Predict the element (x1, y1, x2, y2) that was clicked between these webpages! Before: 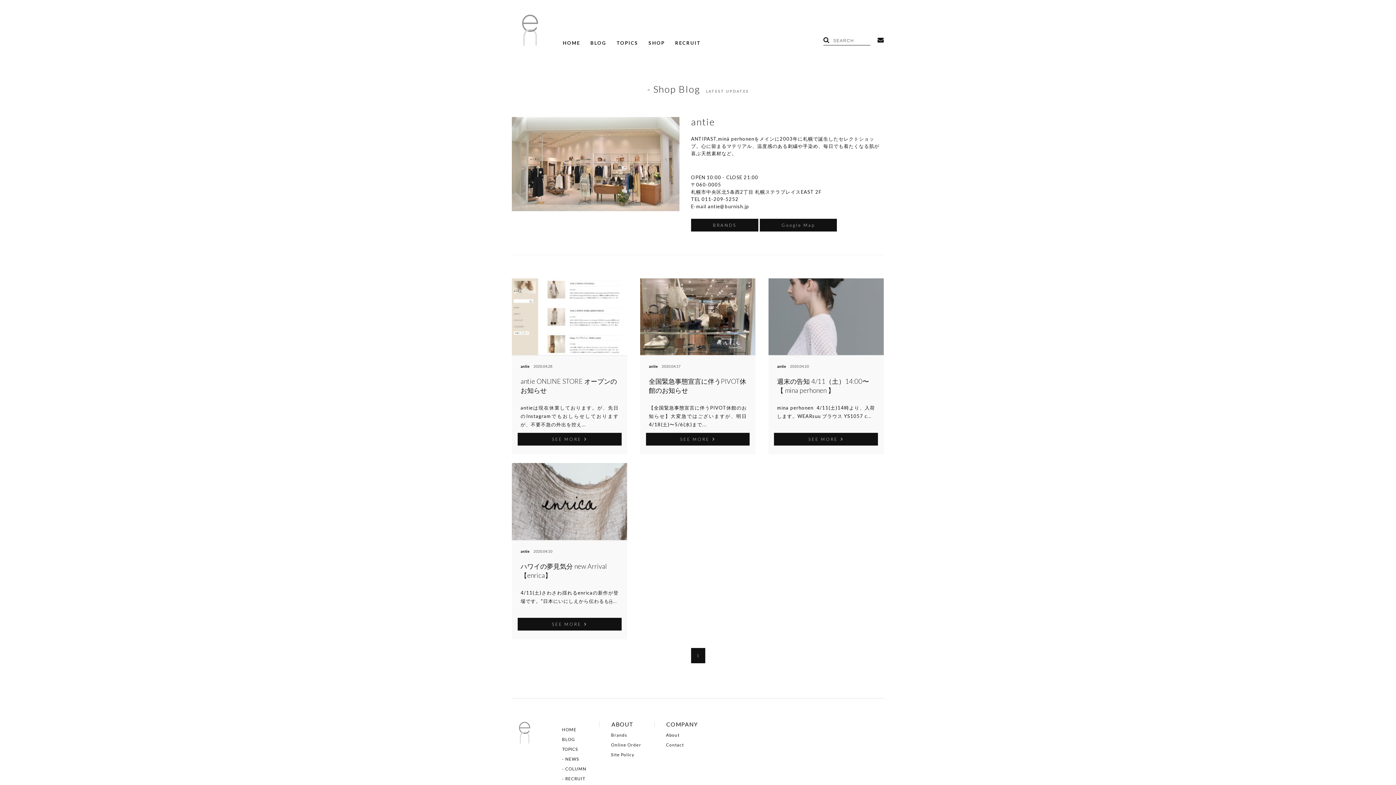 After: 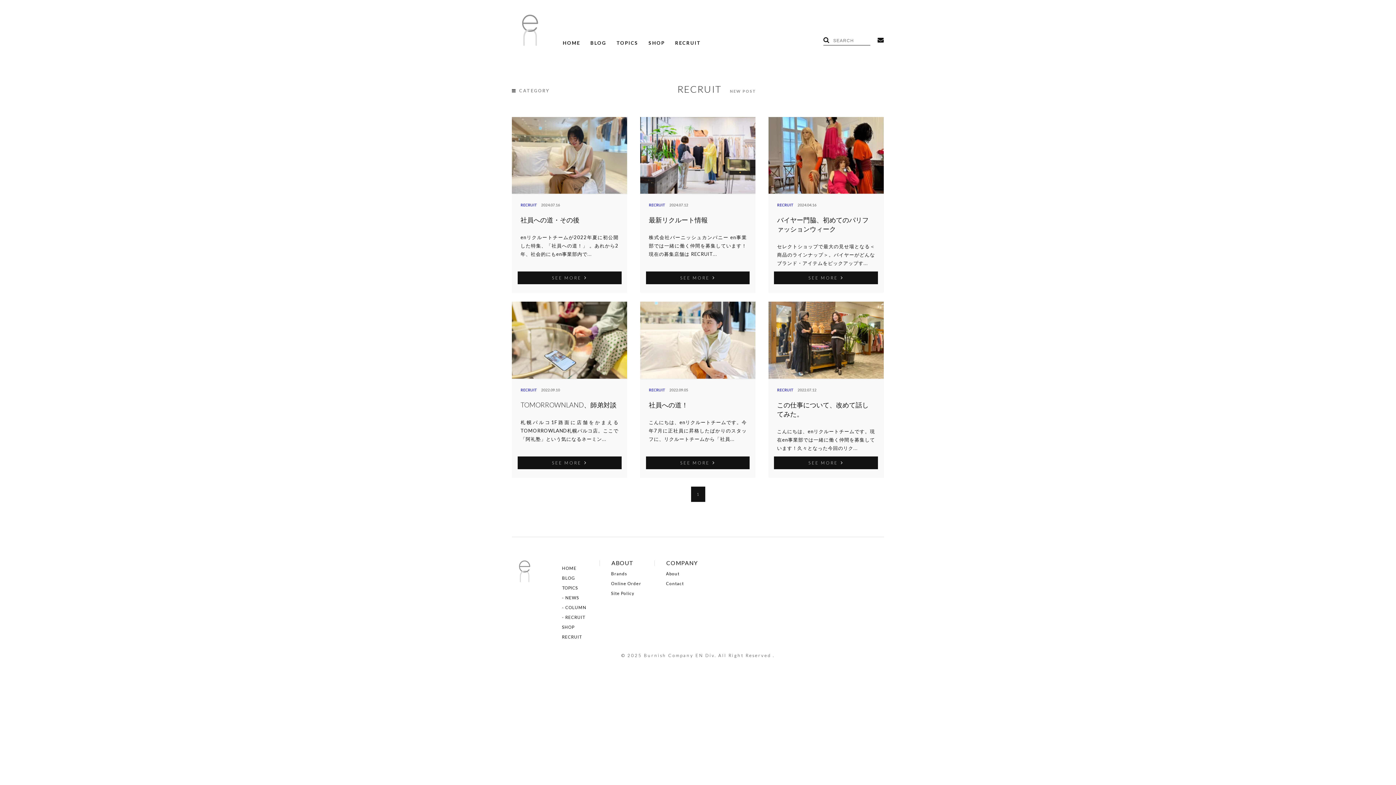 Action: bbox: (565, 776, 585, 780) label: RECRUIT